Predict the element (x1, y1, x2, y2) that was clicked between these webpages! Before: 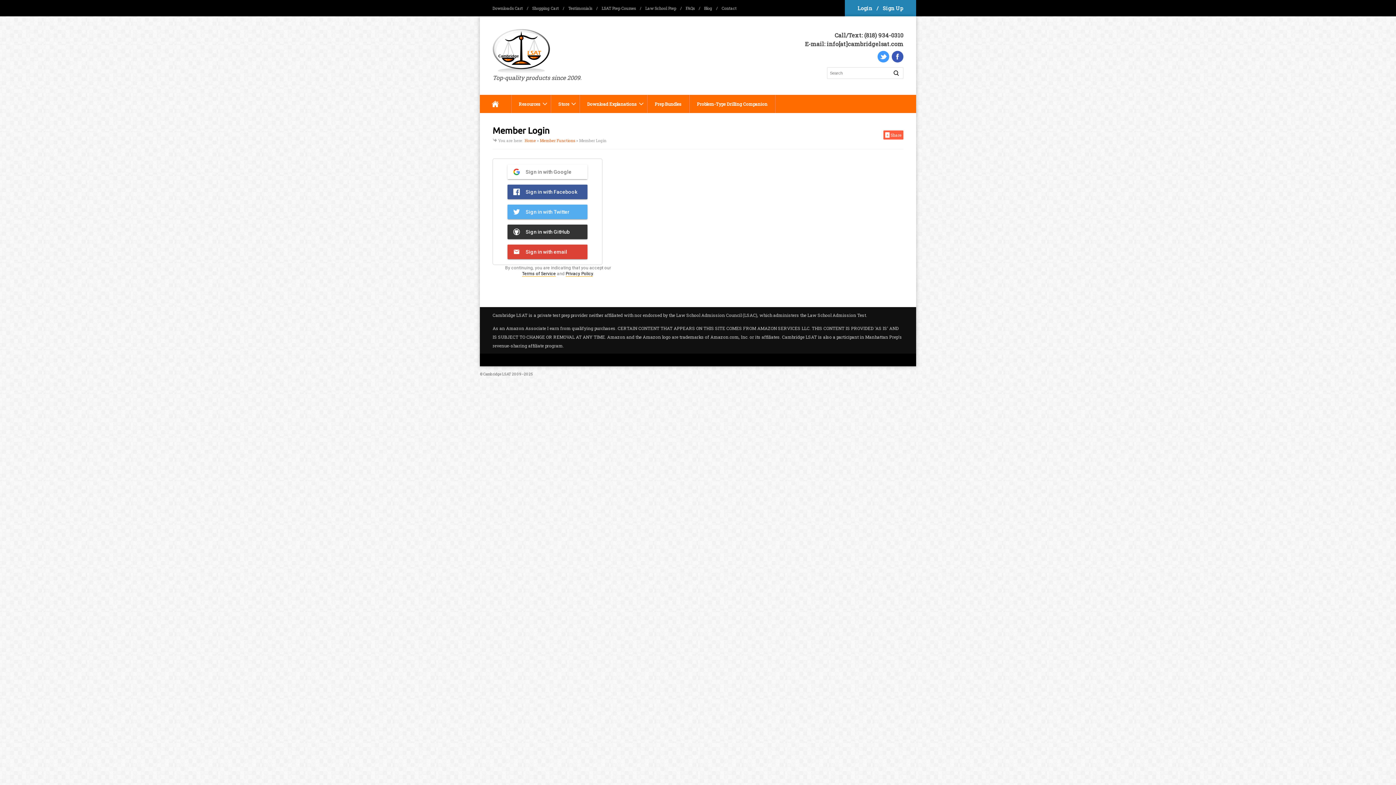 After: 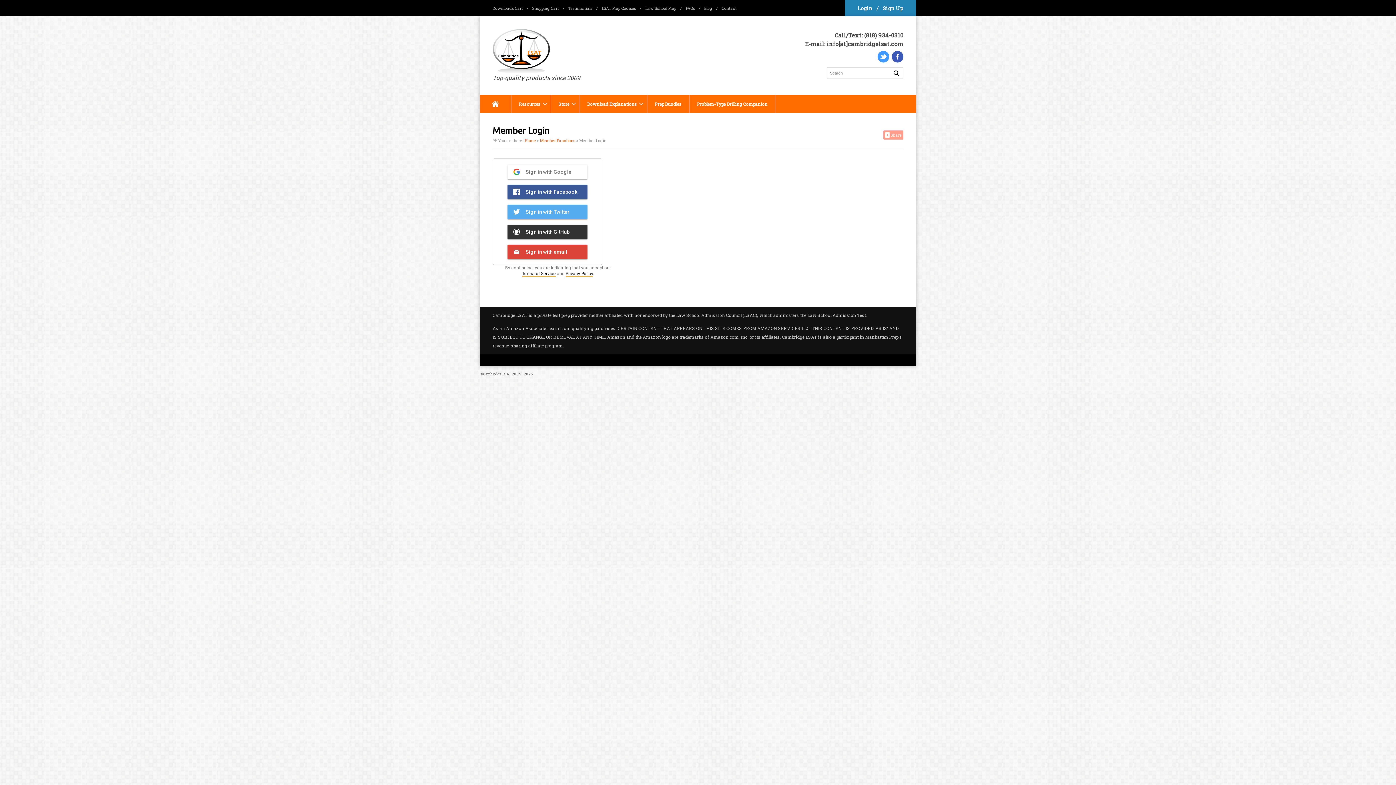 Action: label: + Share bbox: (883, 130, 903, 138)